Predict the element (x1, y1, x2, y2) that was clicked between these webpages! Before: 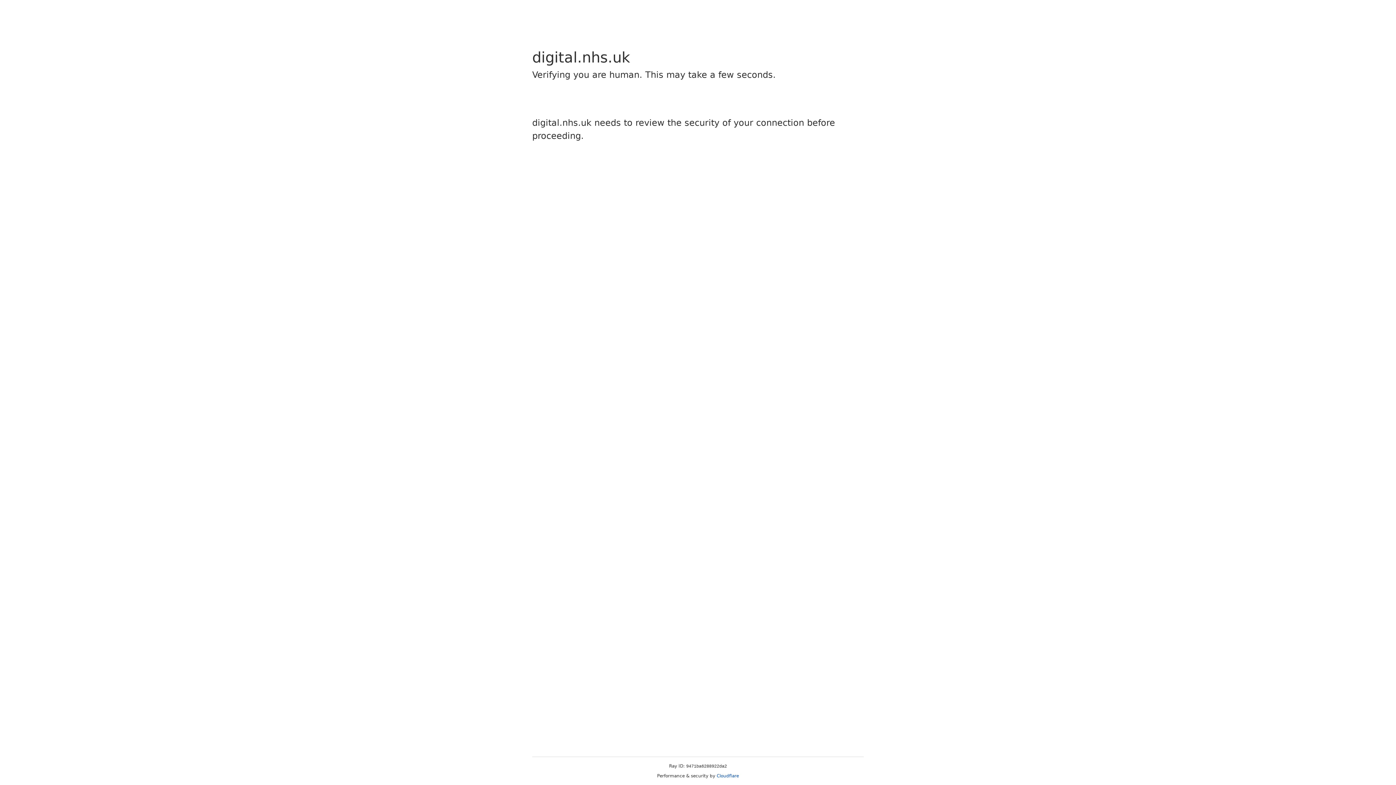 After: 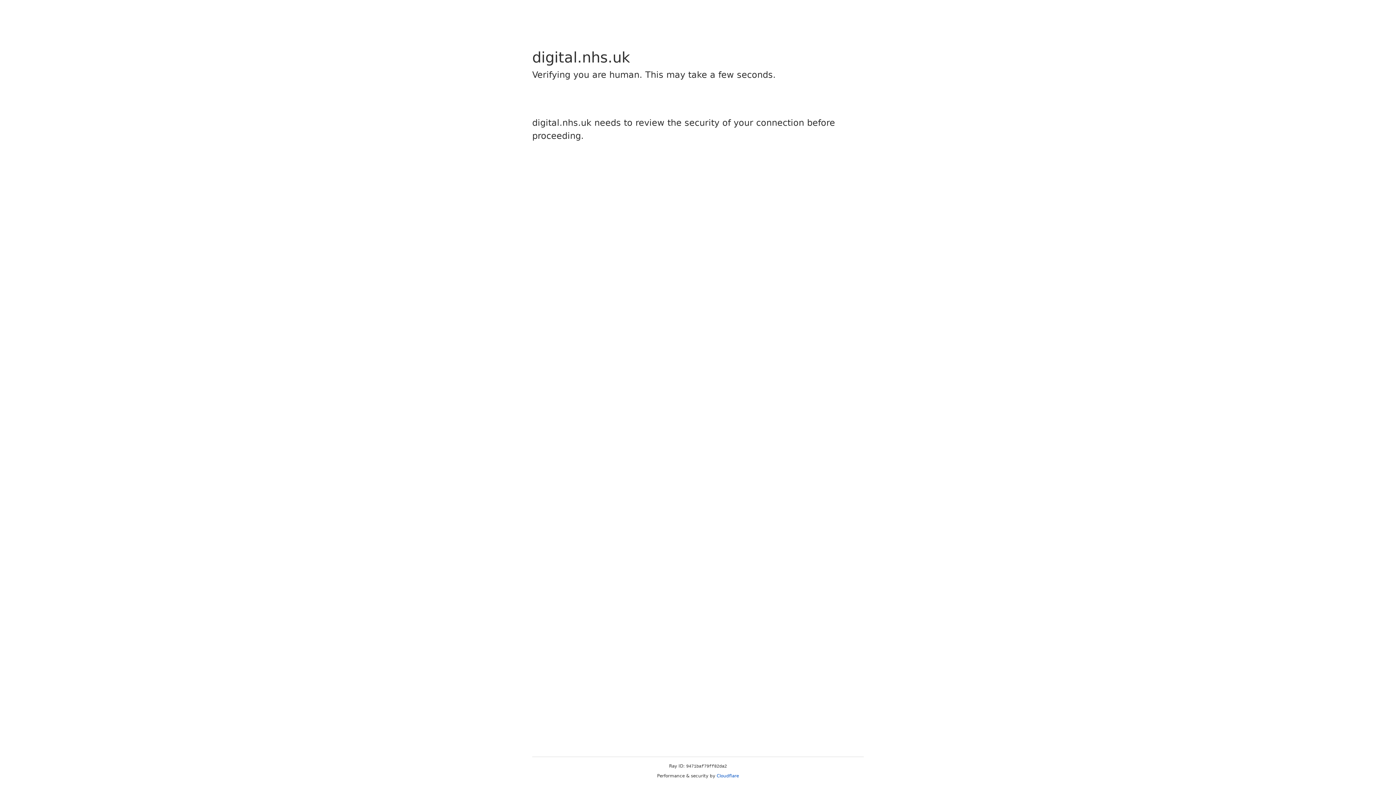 Action: bbox: (716, 773, 739, 778) label: Cloudflare